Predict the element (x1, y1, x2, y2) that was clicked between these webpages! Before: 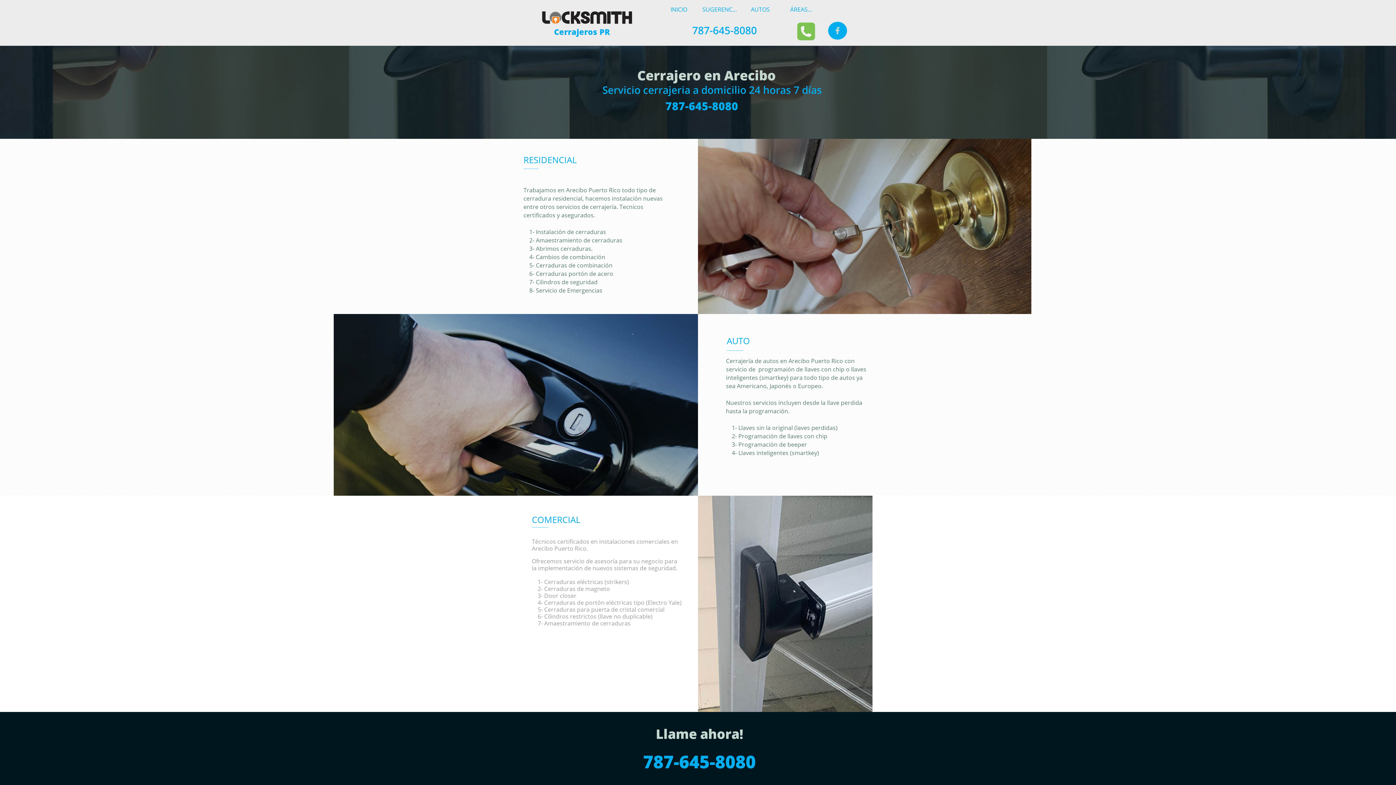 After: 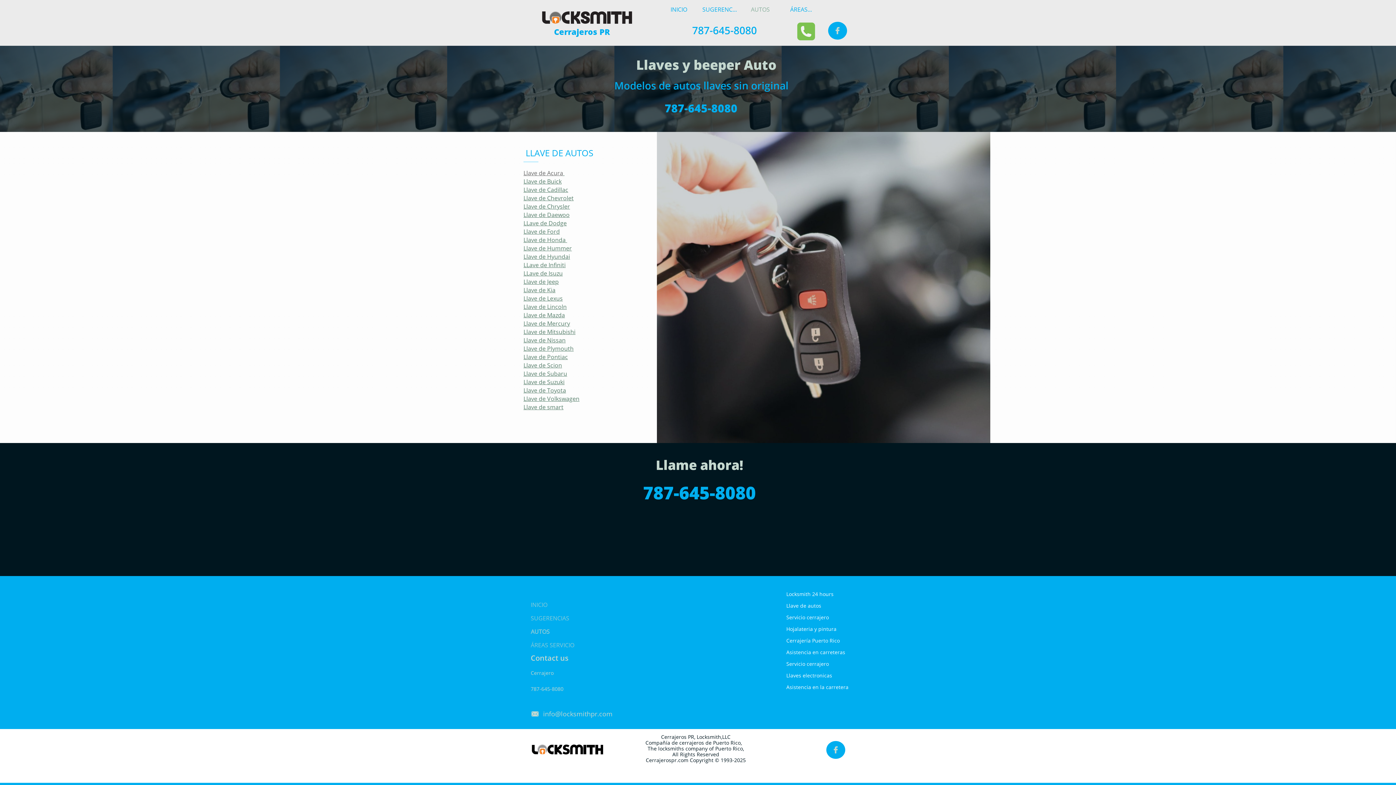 Action: bbox: (742, 4, 778, 14) label: AUTOS